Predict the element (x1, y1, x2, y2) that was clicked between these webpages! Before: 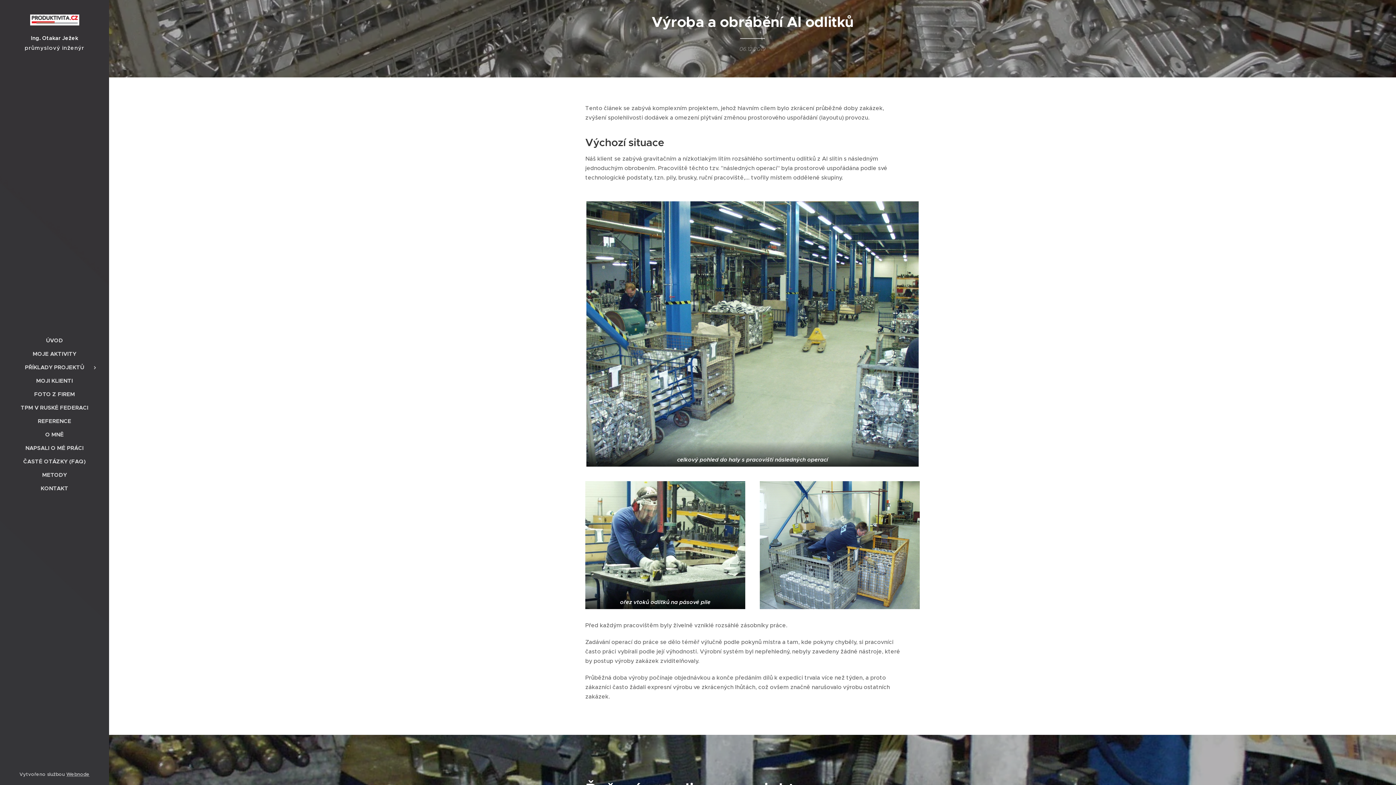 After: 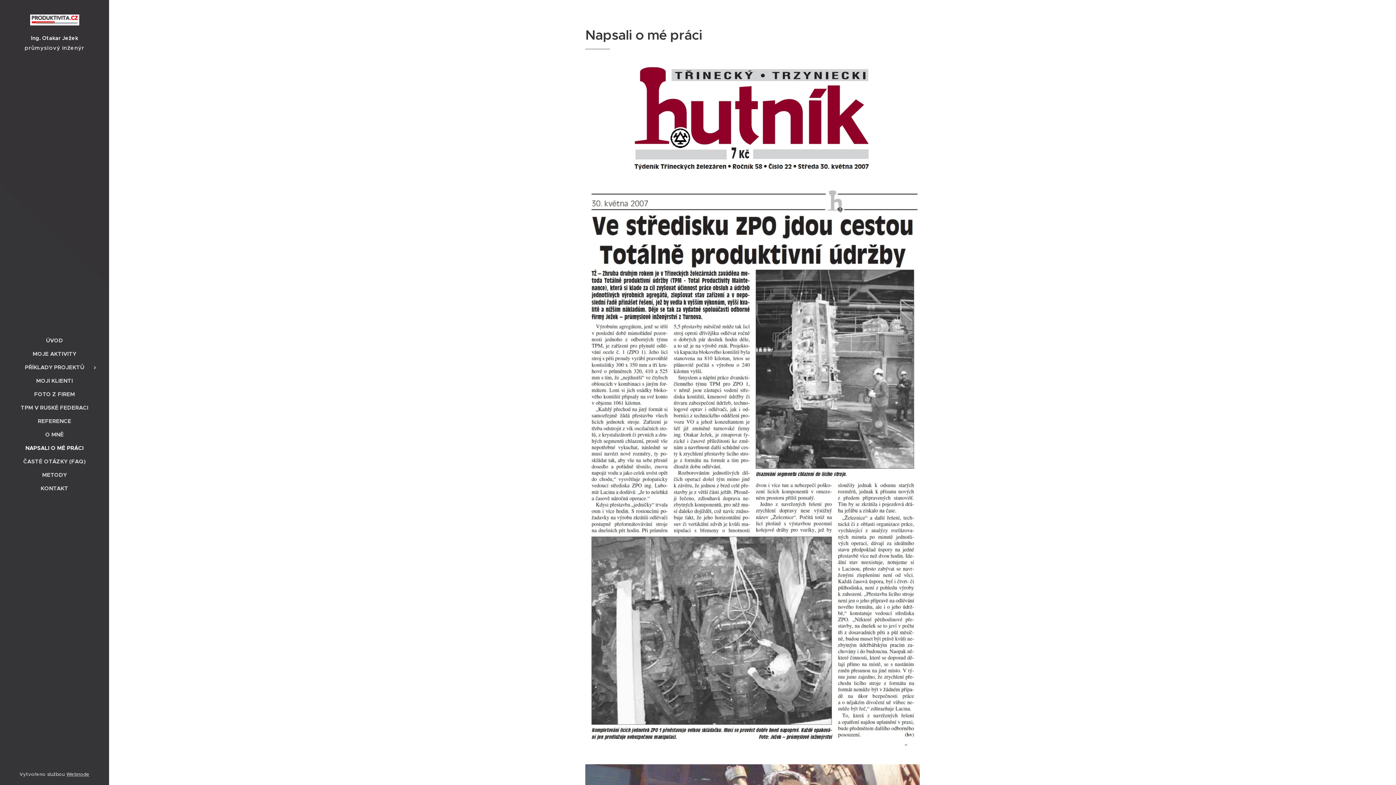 Action: bbox: (2, 443, 106, 452) label: NAPSALI O MÉ PRÁCI